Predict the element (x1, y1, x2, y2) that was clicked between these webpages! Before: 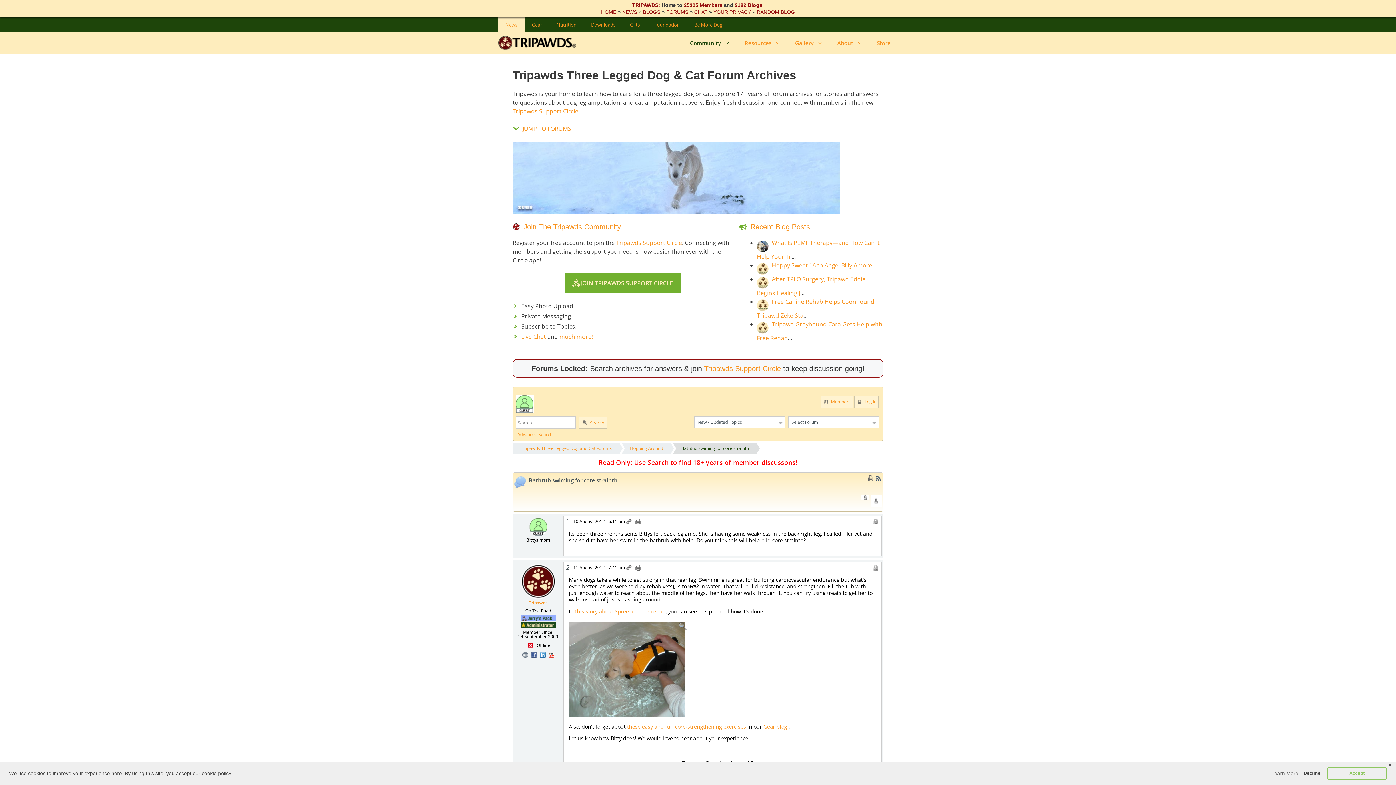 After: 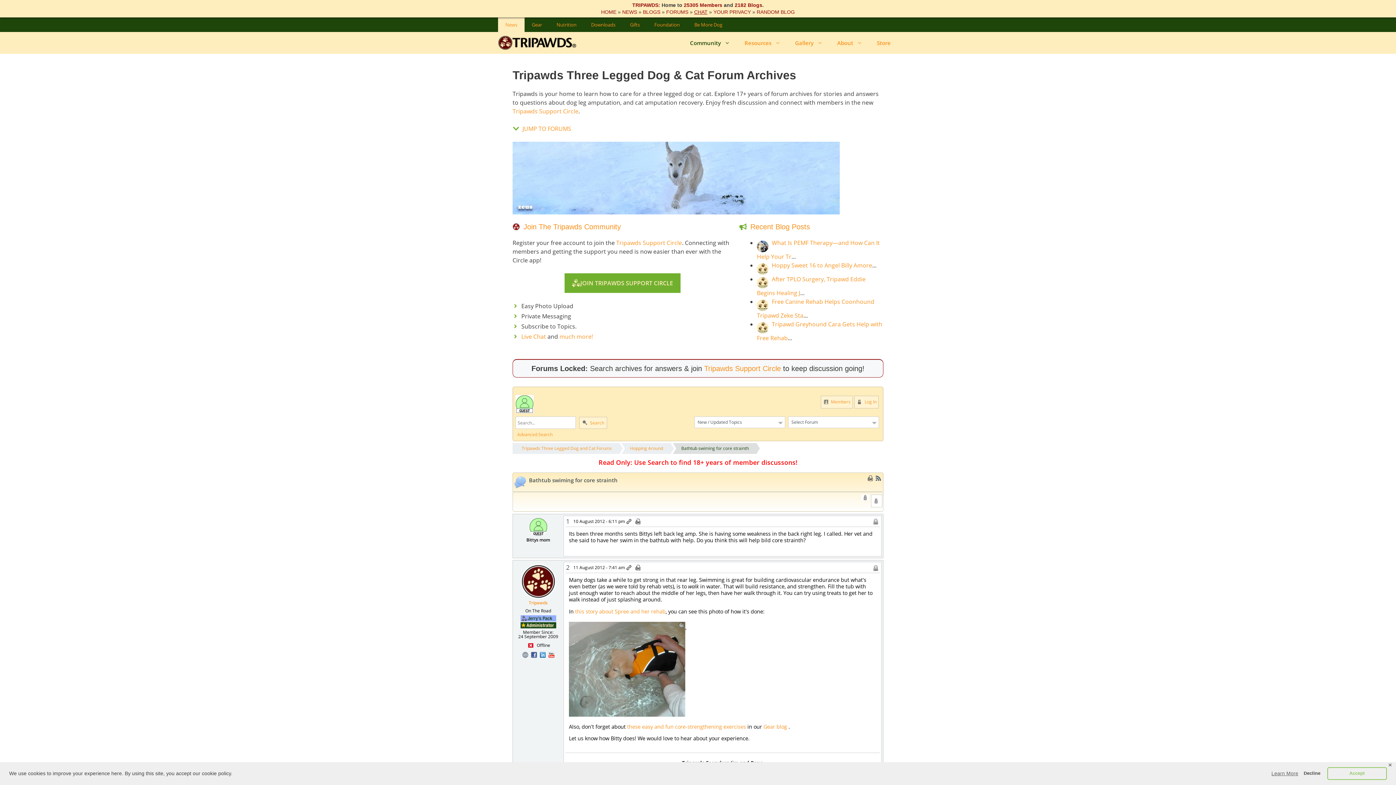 Action: label: CHAT bbox: (694, 9, 707, 14)